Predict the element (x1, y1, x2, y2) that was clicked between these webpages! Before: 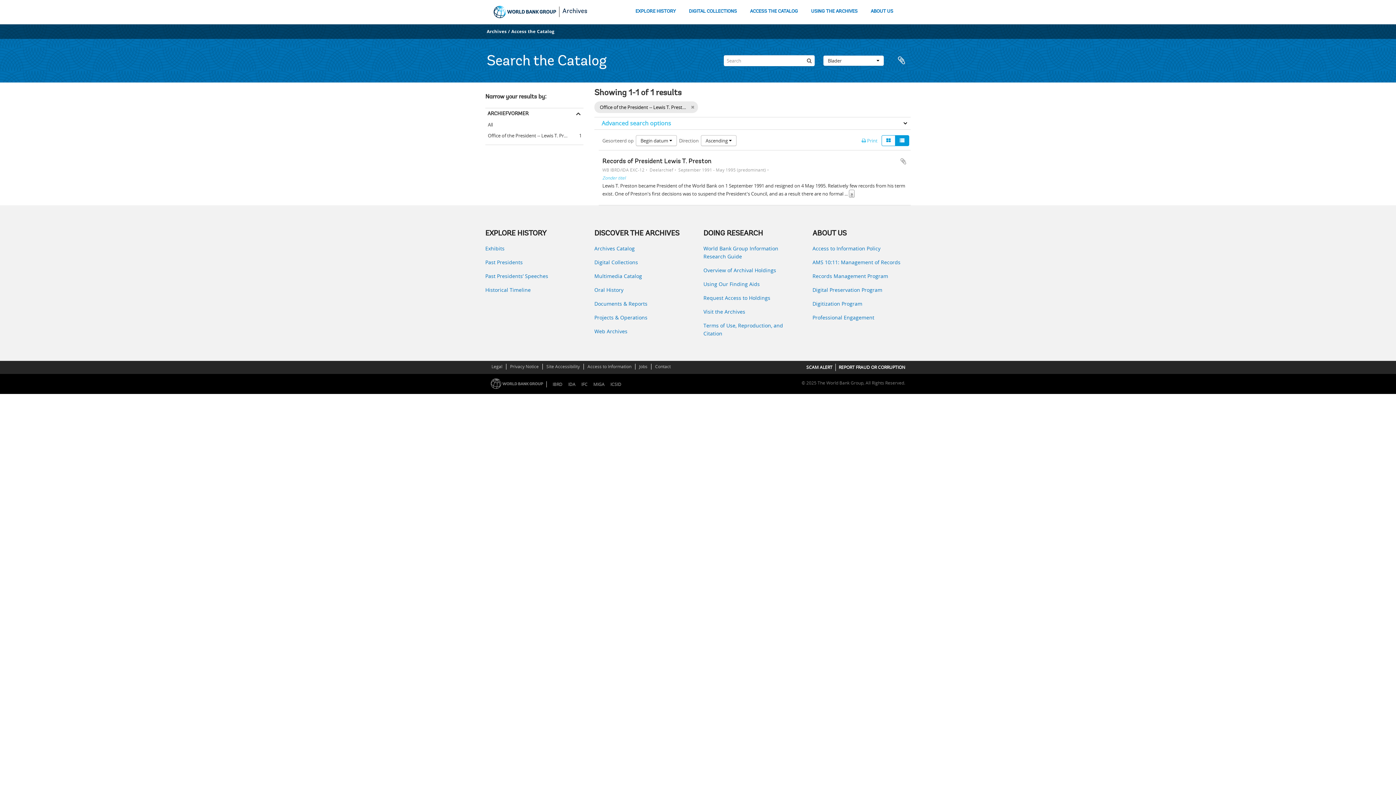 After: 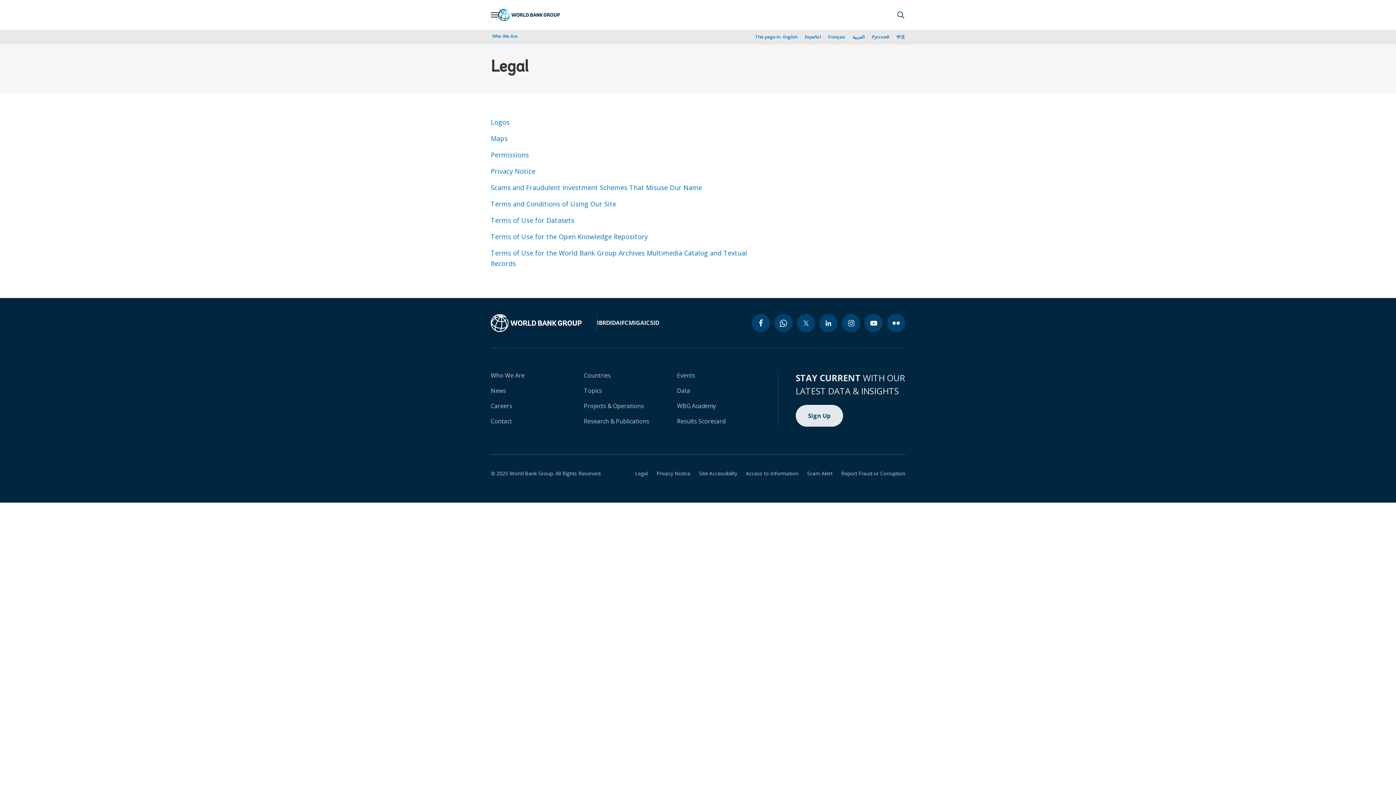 Action: bbox: (490, 362, 503, 370) label: Legal